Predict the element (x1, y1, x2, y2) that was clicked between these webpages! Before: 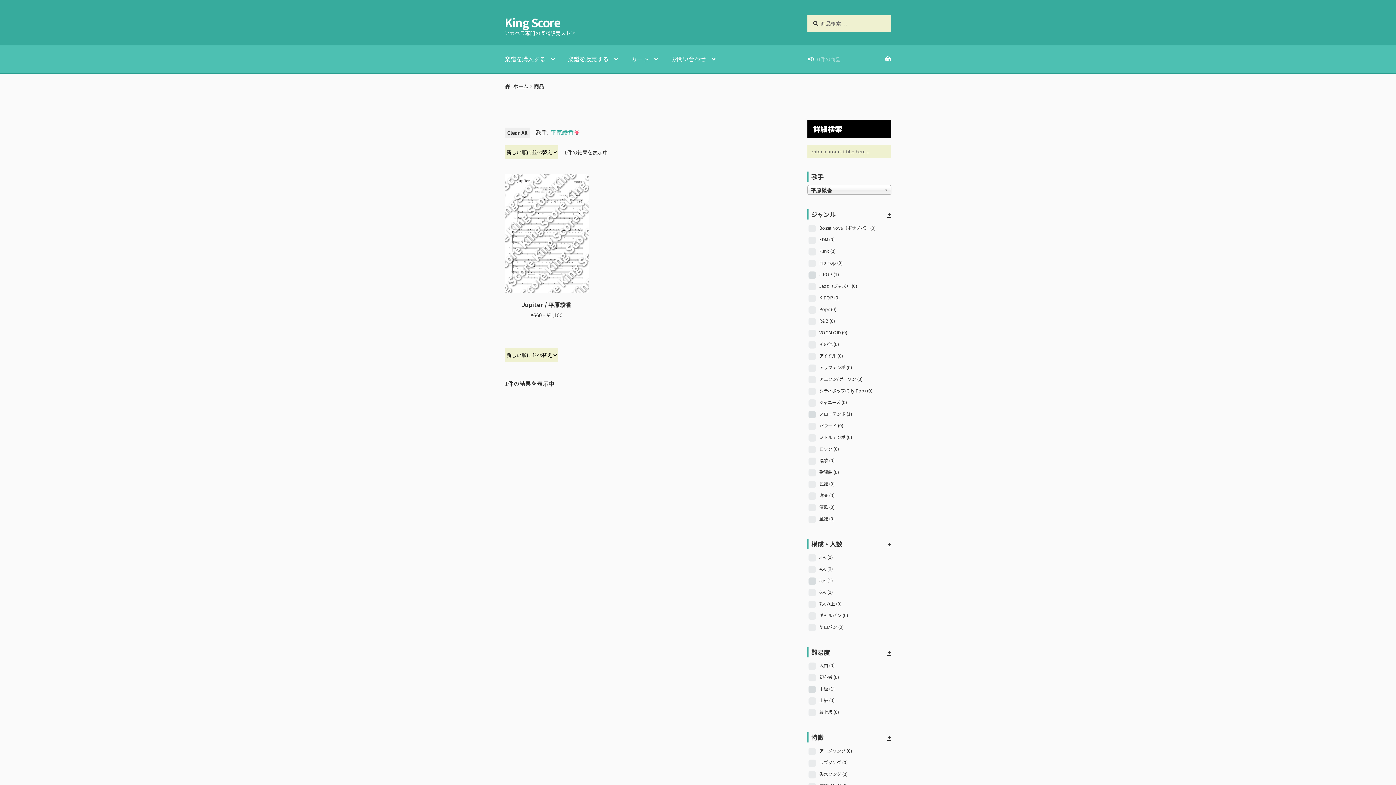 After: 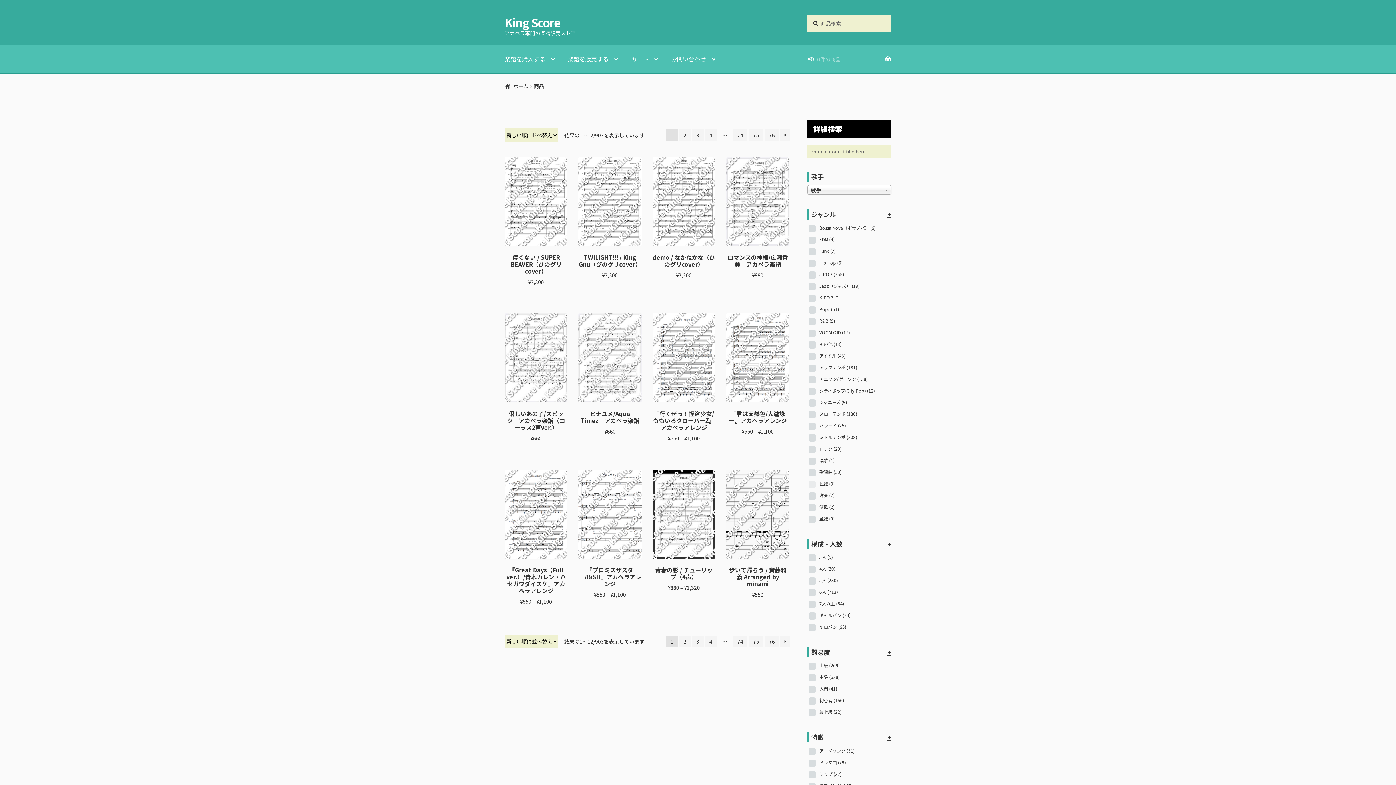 Action: bbox: (550, 128, 579, 136) label: 平原綾香